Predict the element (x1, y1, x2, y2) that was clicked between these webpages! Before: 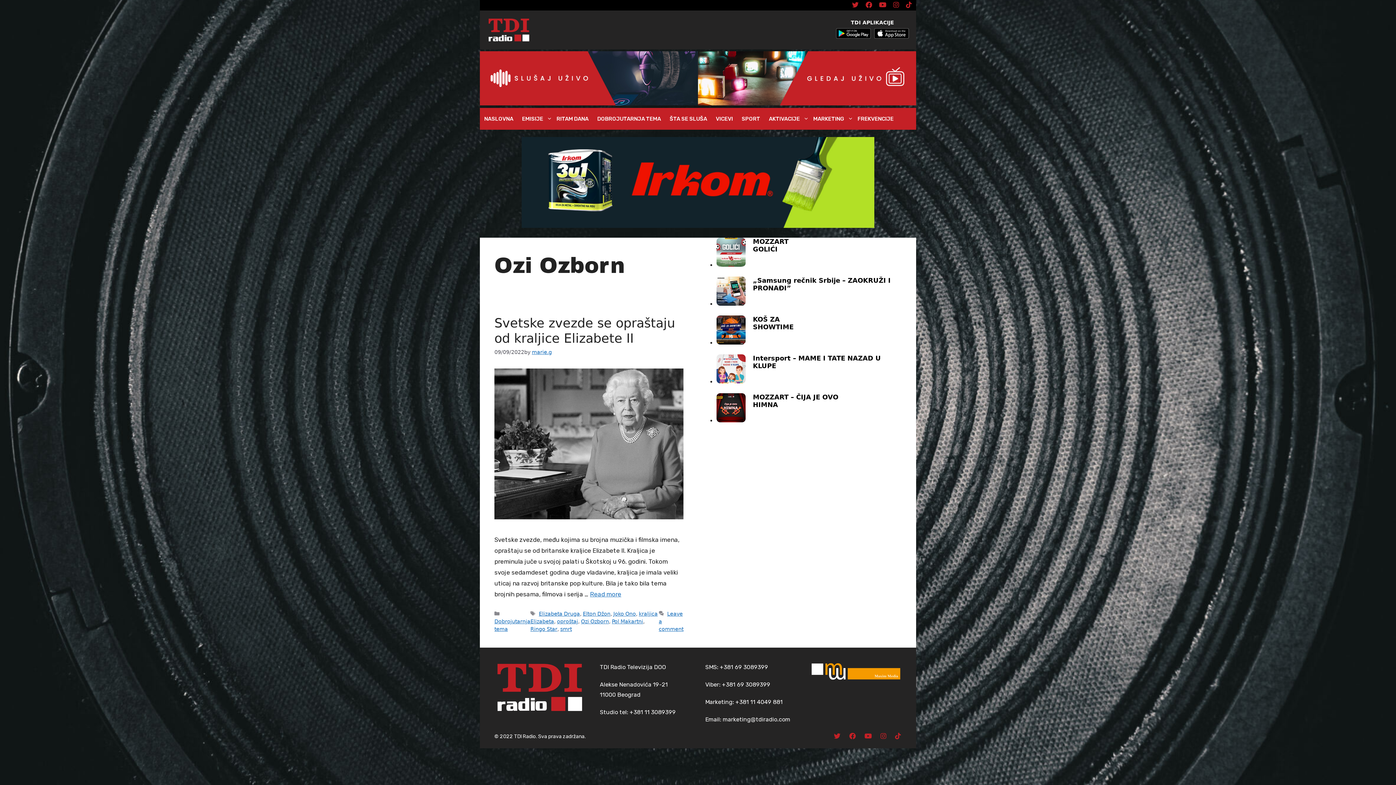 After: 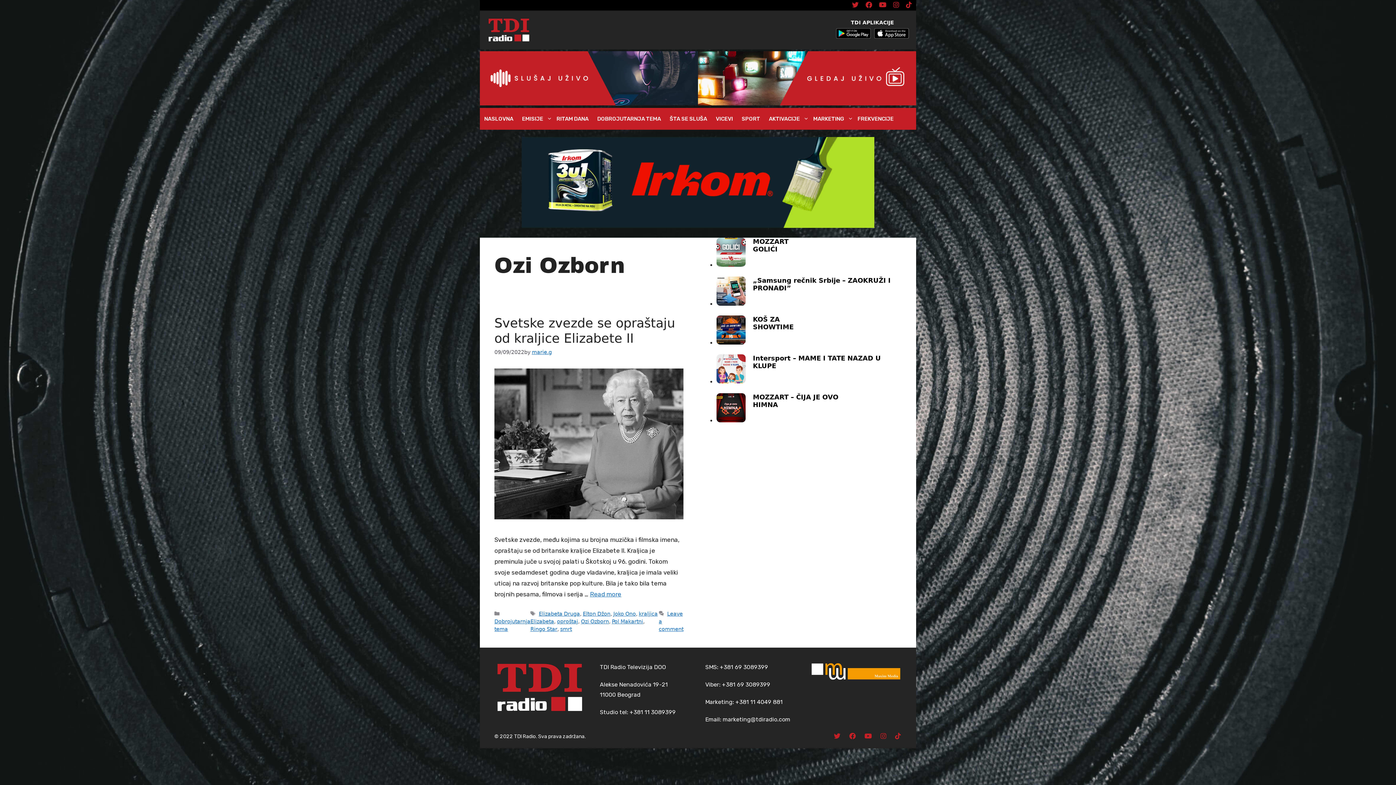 Action: bbox: (894, 733, 901, 740)